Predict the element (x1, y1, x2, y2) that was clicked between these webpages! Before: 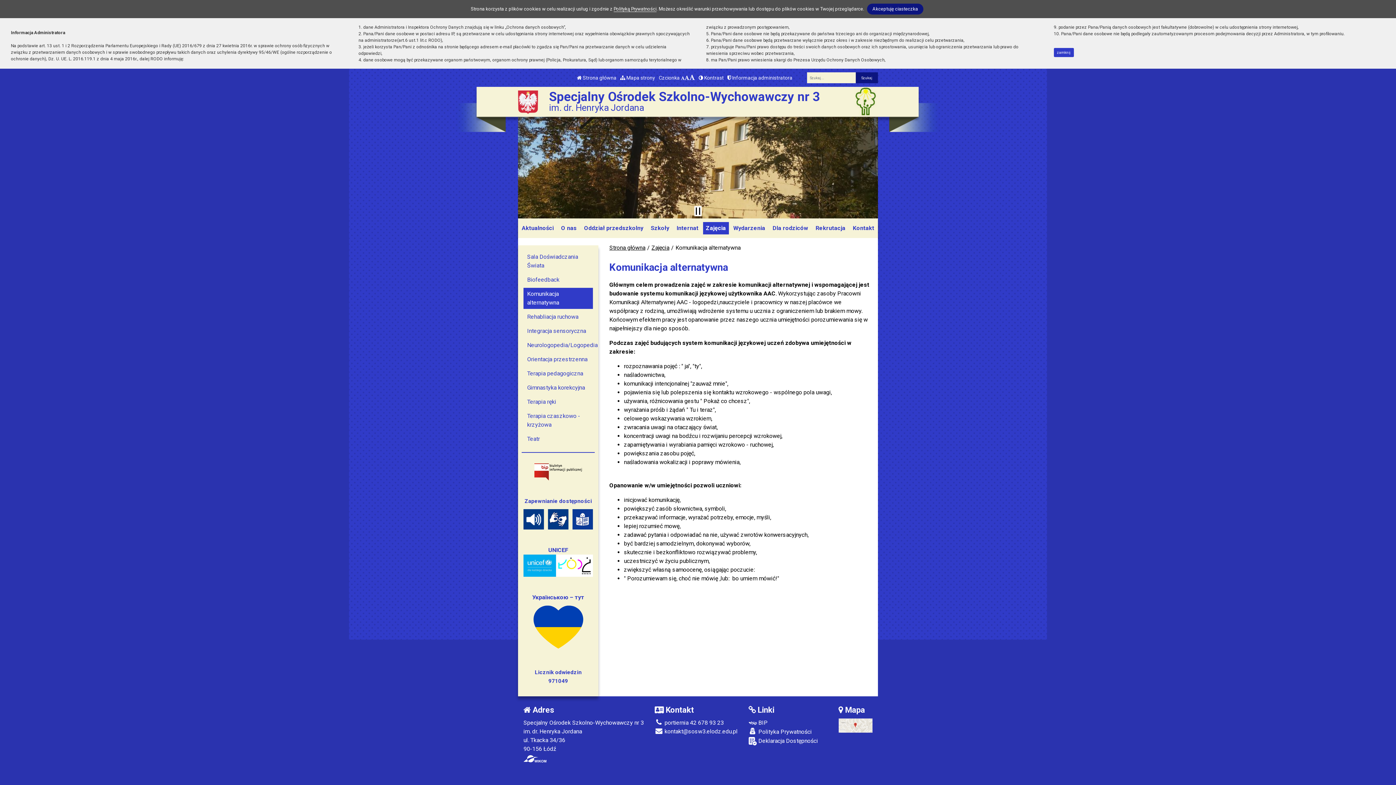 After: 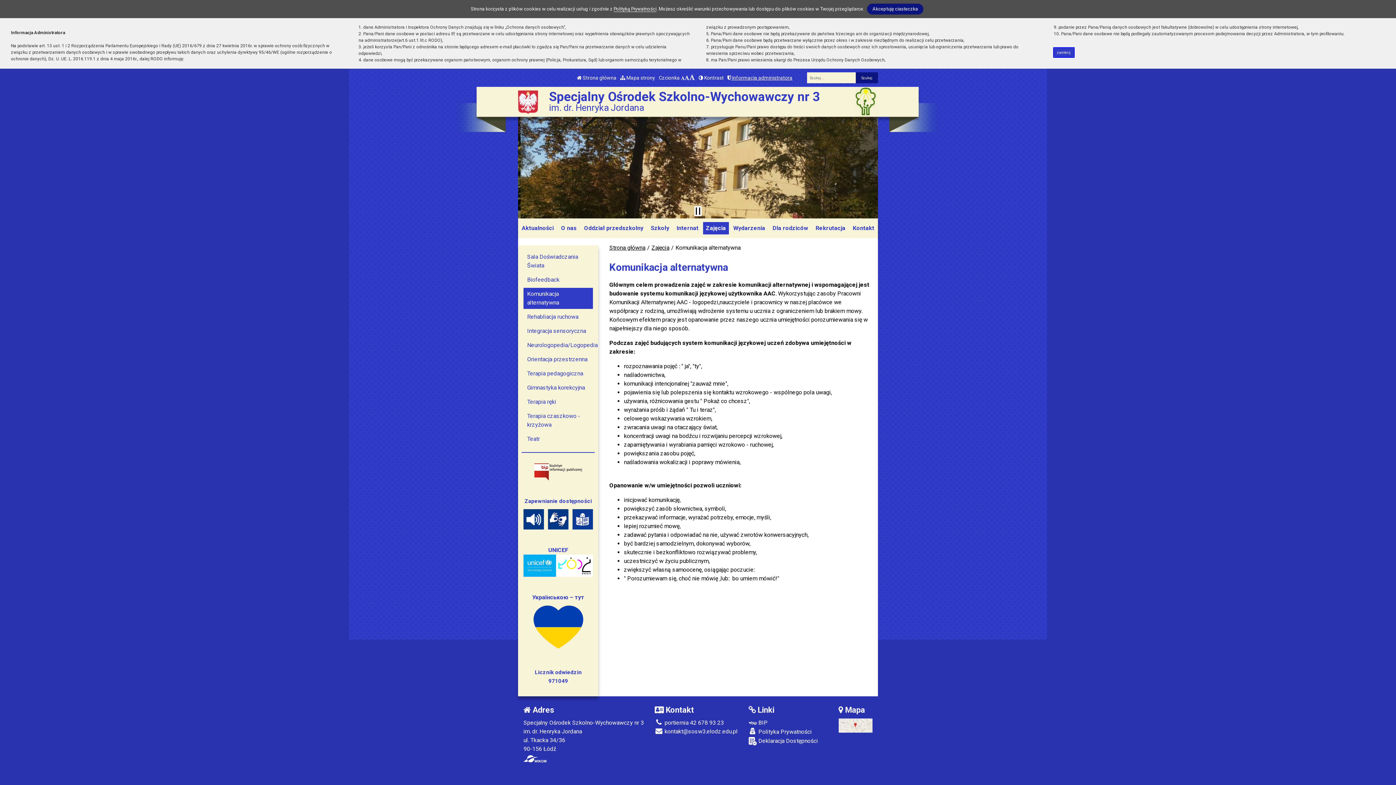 Action: bbox: (727, 73, 792, 82) label:  Informacja administratora